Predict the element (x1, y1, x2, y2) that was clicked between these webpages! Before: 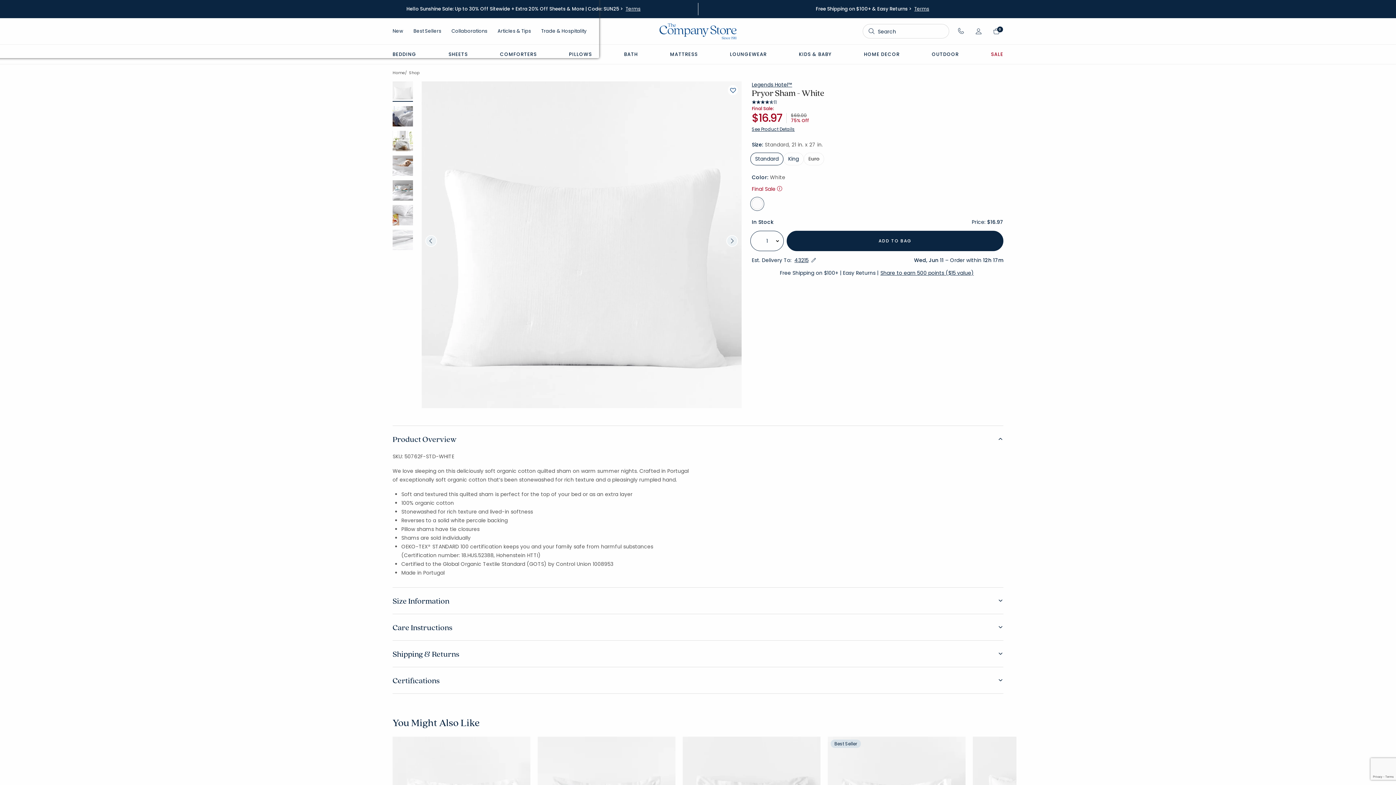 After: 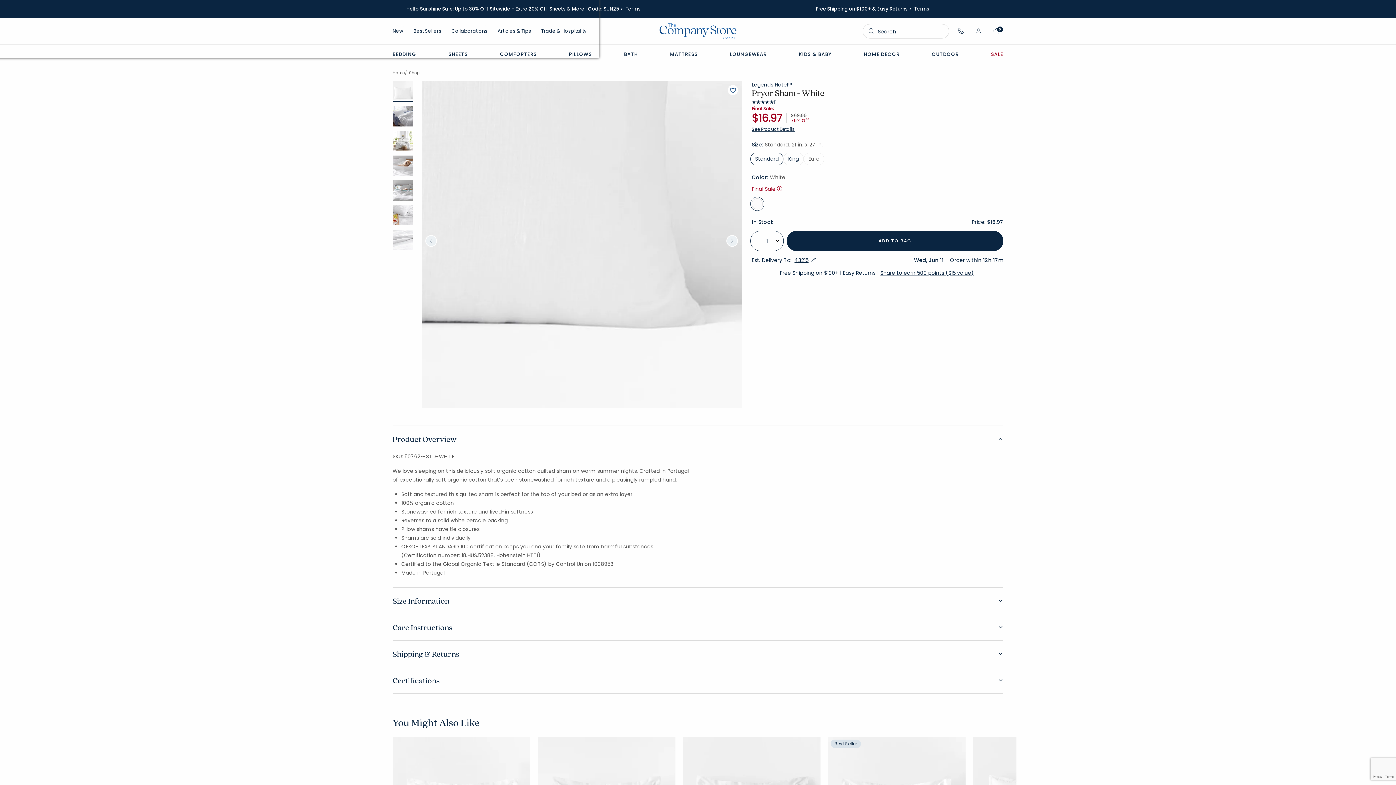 Action: label: Image 1 of 7: Pryor Sham - White,Standard bbox: (421, 81, 748, 408)